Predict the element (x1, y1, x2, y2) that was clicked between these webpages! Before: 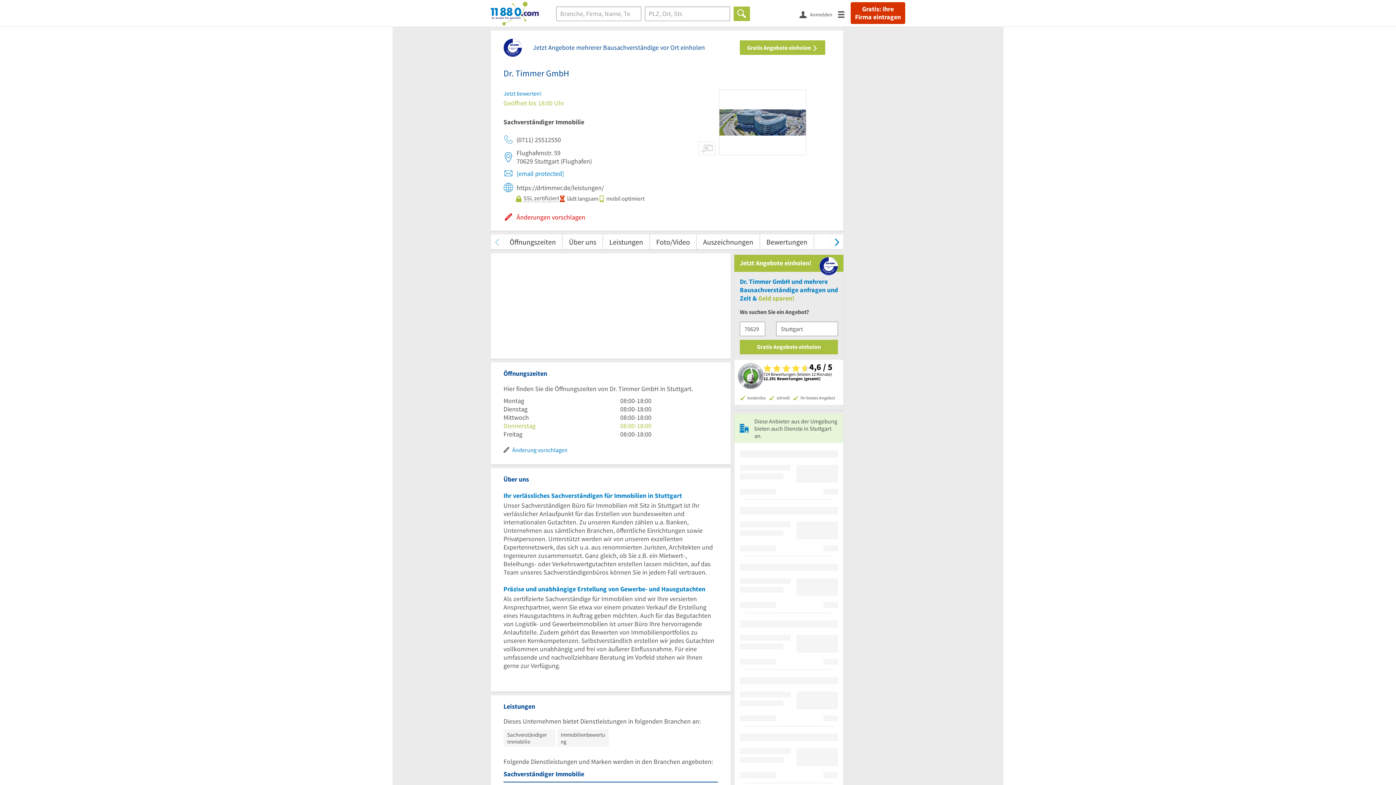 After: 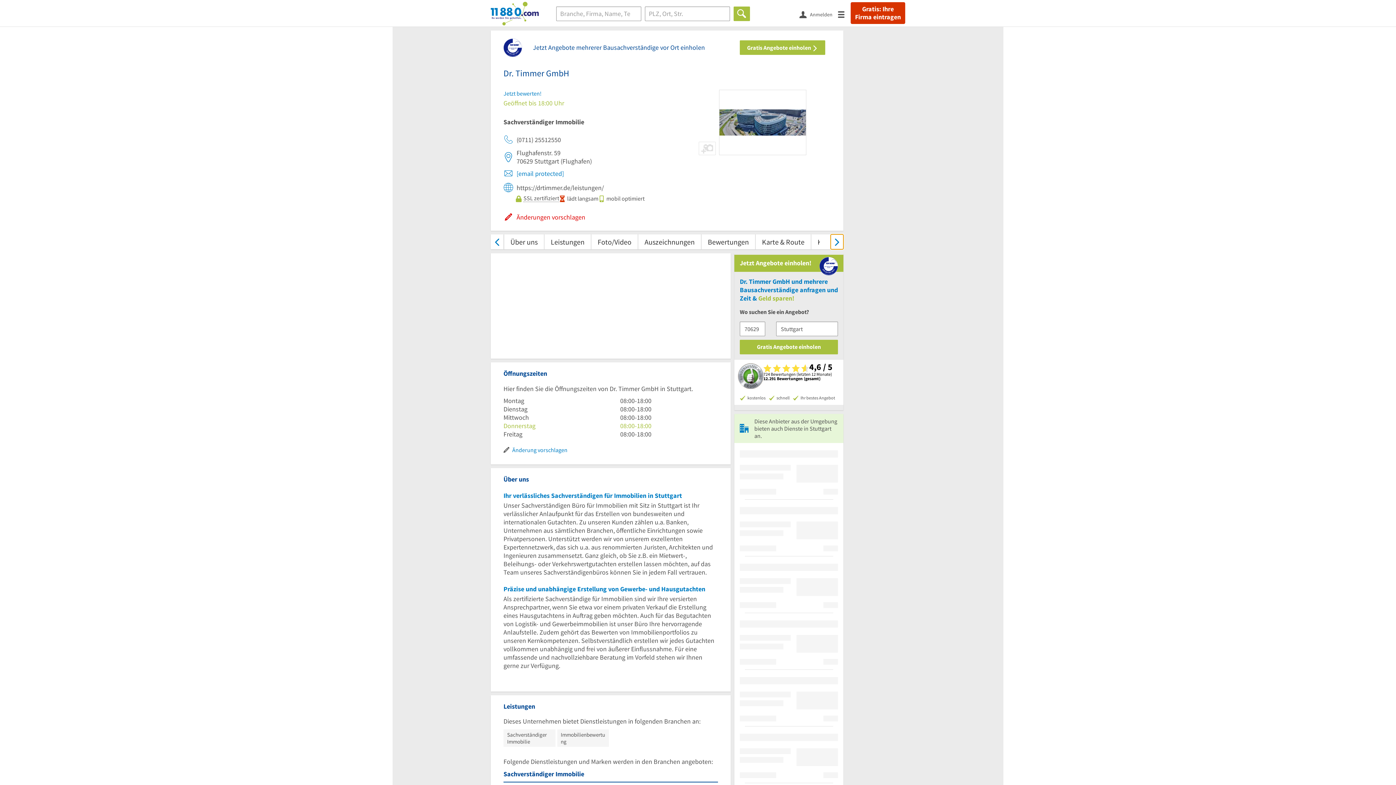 Action: label: weiter scrollen bbox: (830, 234, 843, 249)